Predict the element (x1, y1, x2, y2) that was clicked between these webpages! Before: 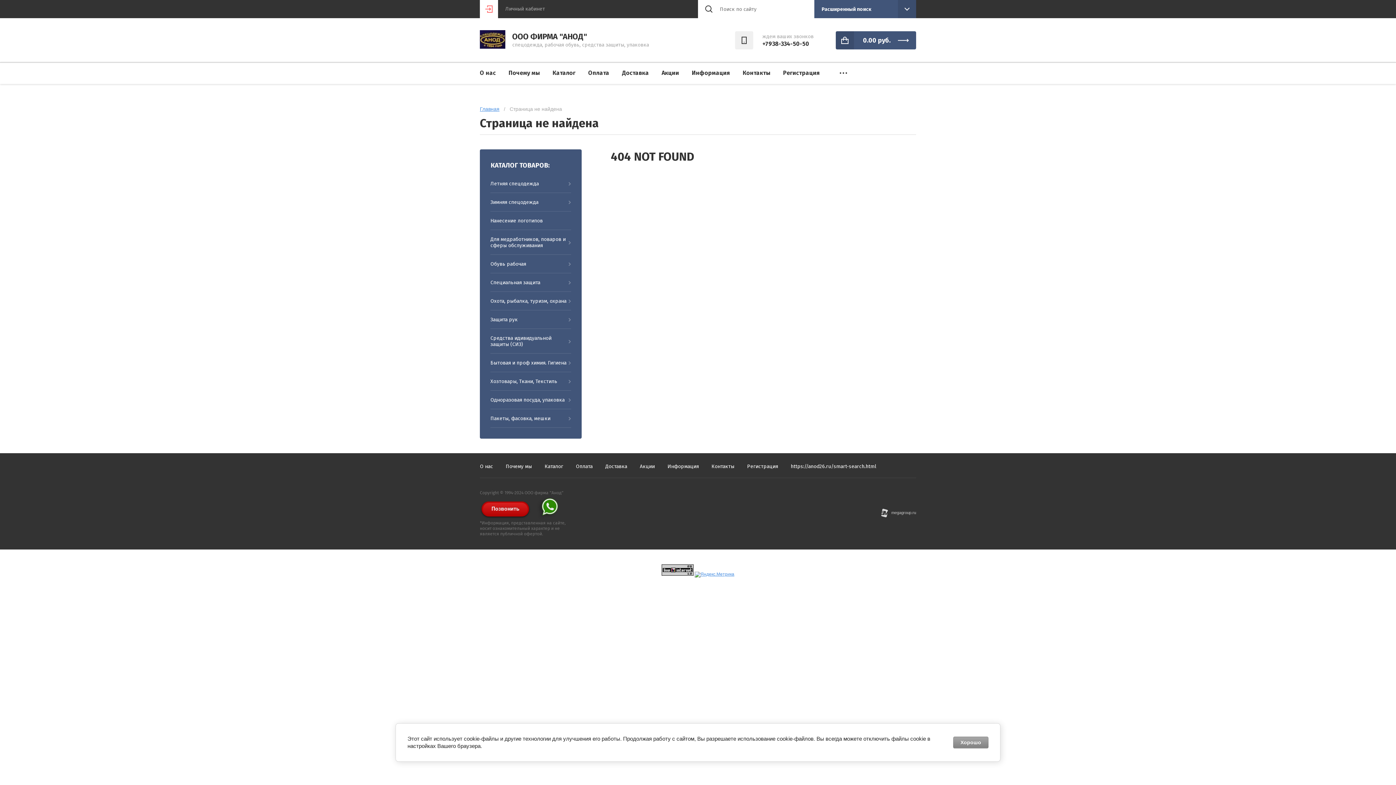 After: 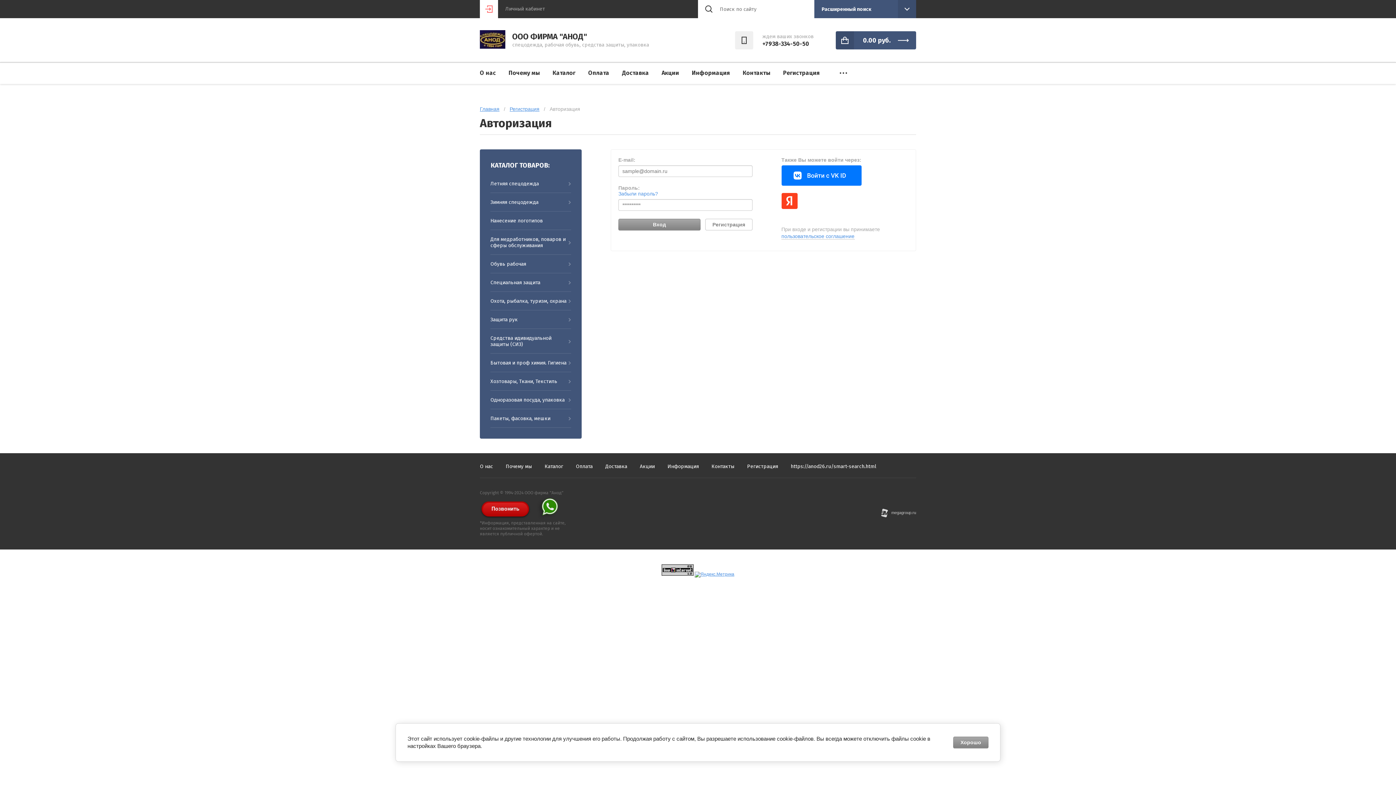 Action: bbox: (747, 463, 778, 469) label: Регистрация